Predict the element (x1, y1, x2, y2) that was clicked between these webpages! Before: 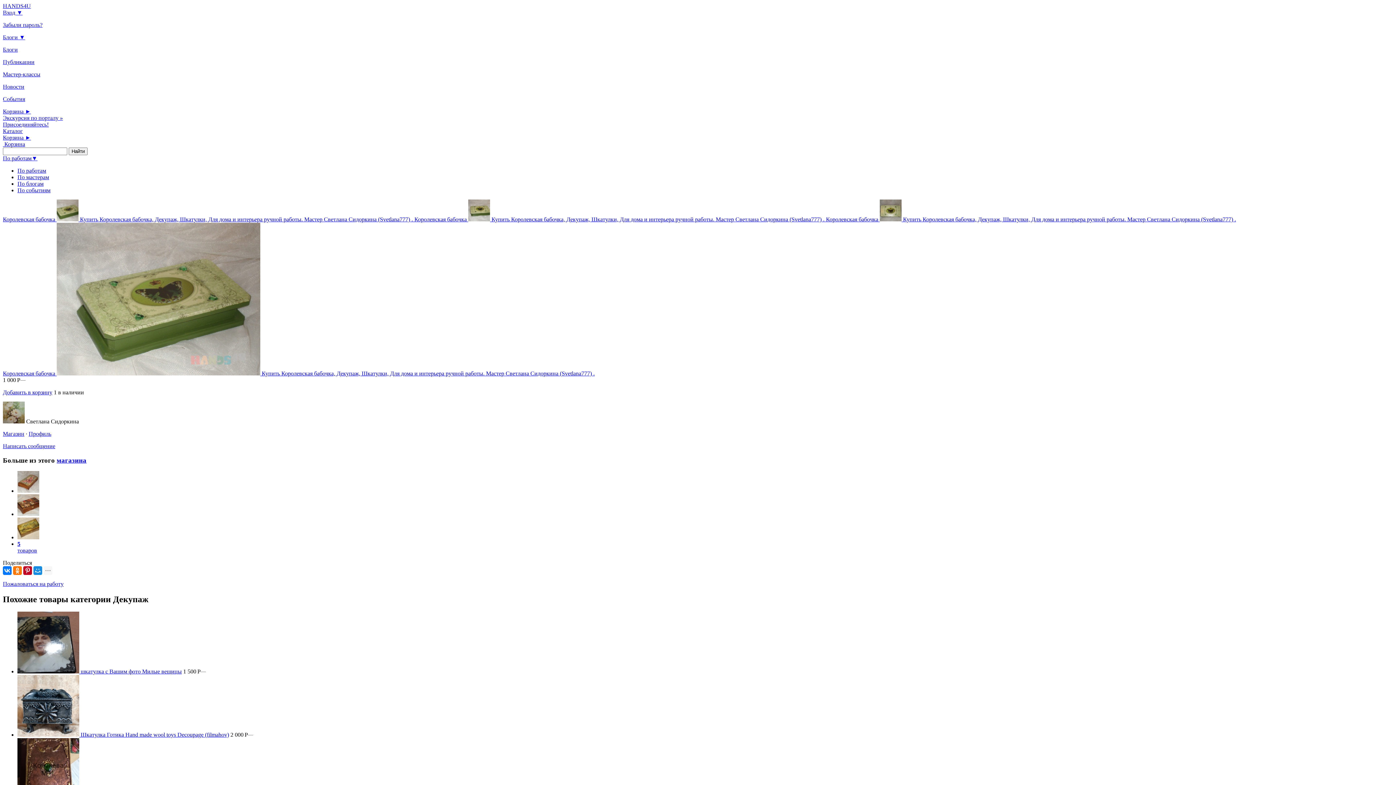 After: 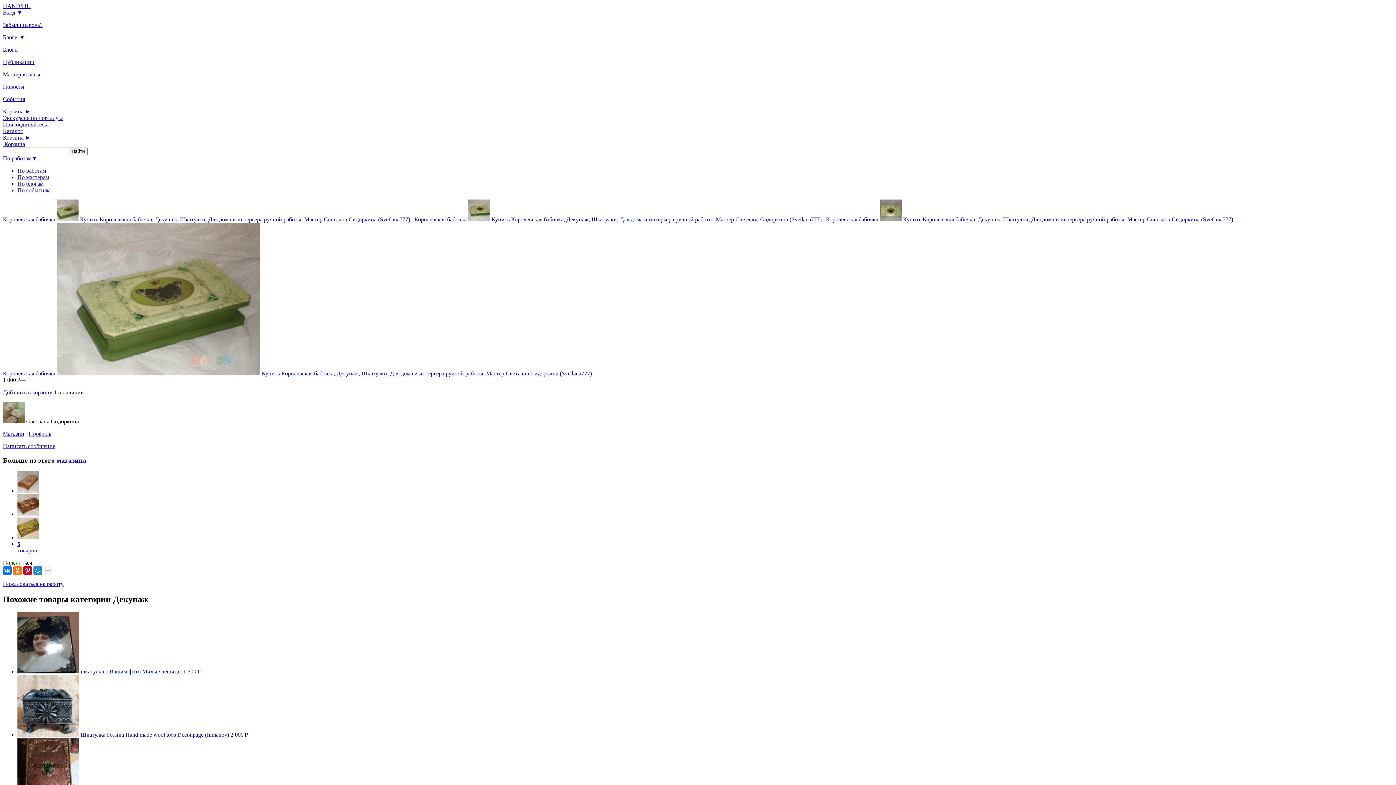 Action: label: Королевская бабочка  Купить Королевская бабочка, Декупаж, Шкатулки, Для дома и интерьера ручной работы. Мастер Светлана Сидоркина (Svetlana777) . bbox: (826, 216, 1236, 222)